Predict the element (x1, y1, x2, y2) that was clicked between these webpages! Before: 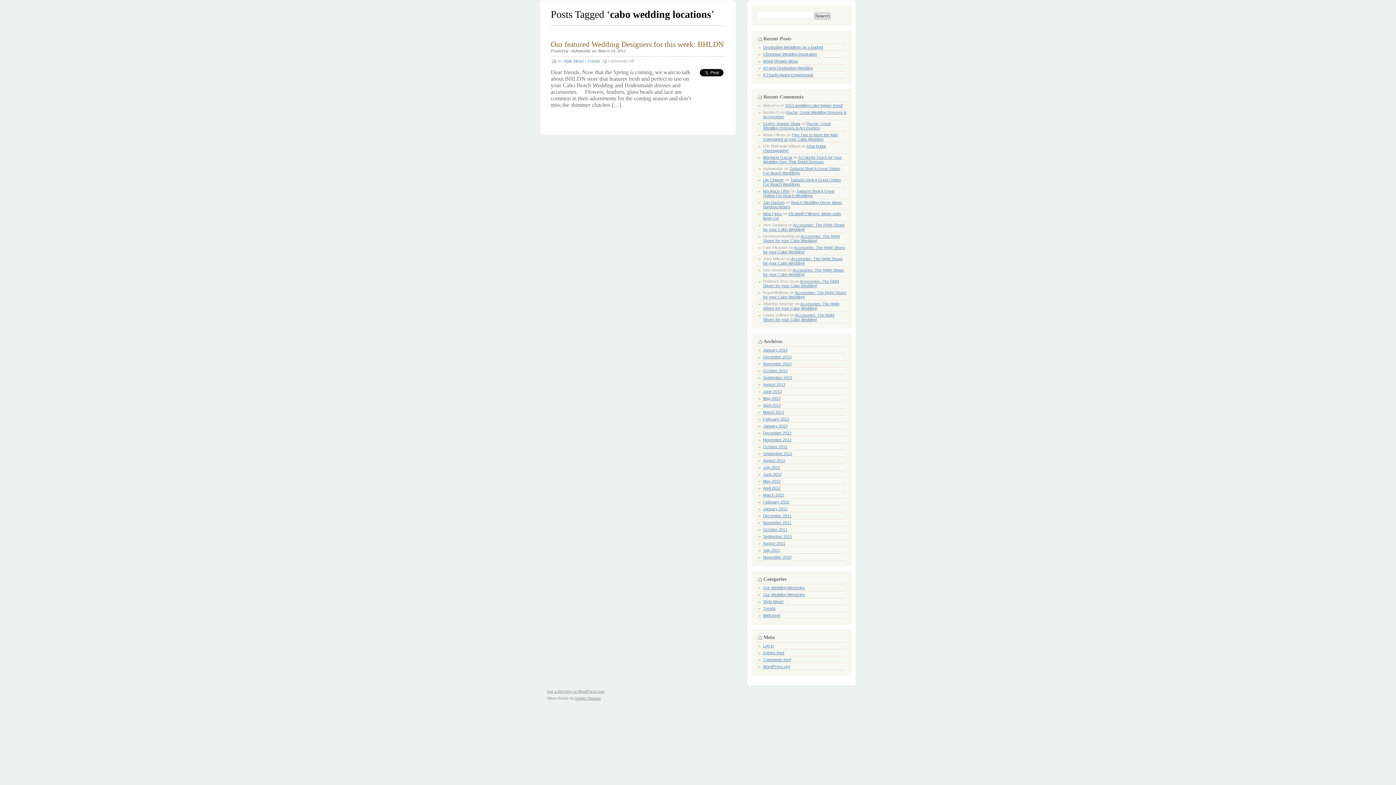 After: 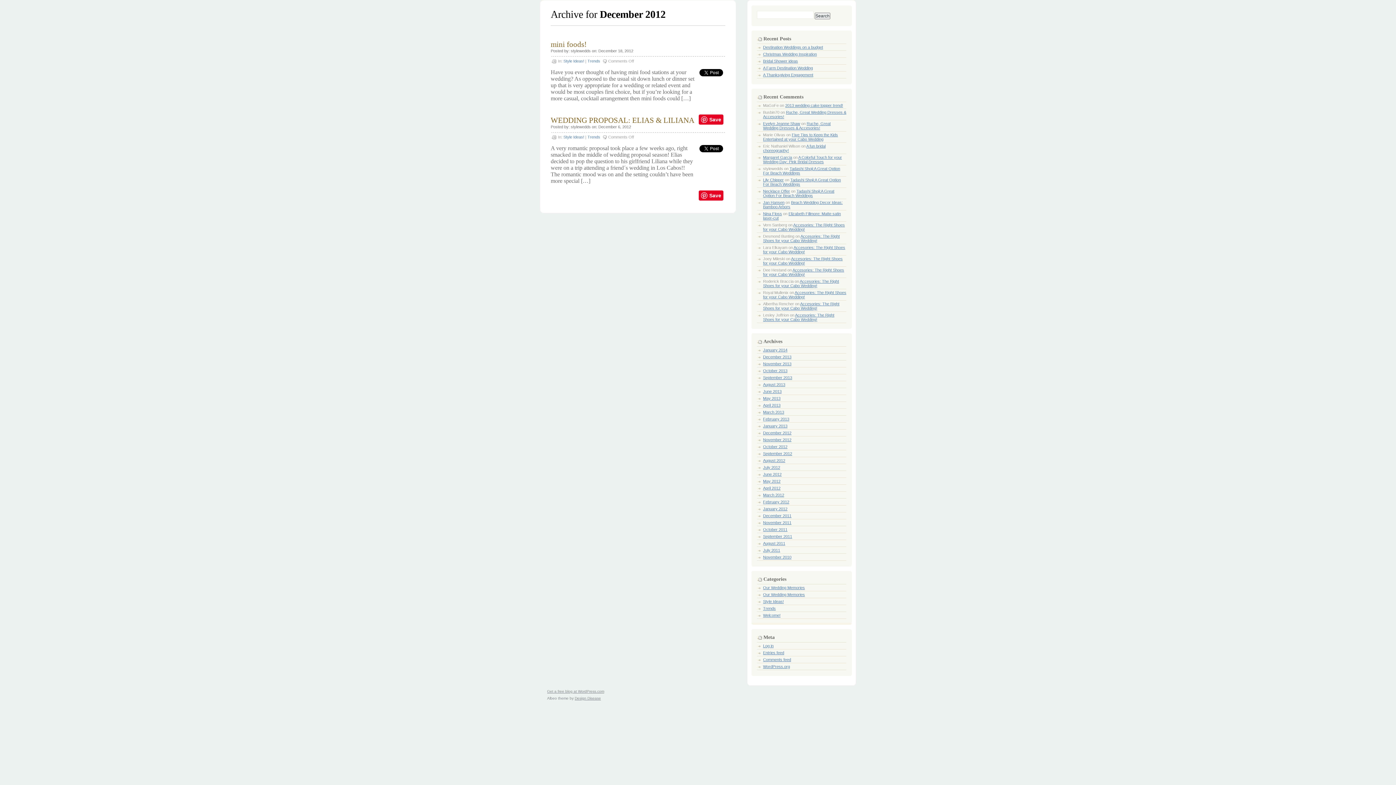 Action: bbox: (763, 430, 791, 435) label: December 2012